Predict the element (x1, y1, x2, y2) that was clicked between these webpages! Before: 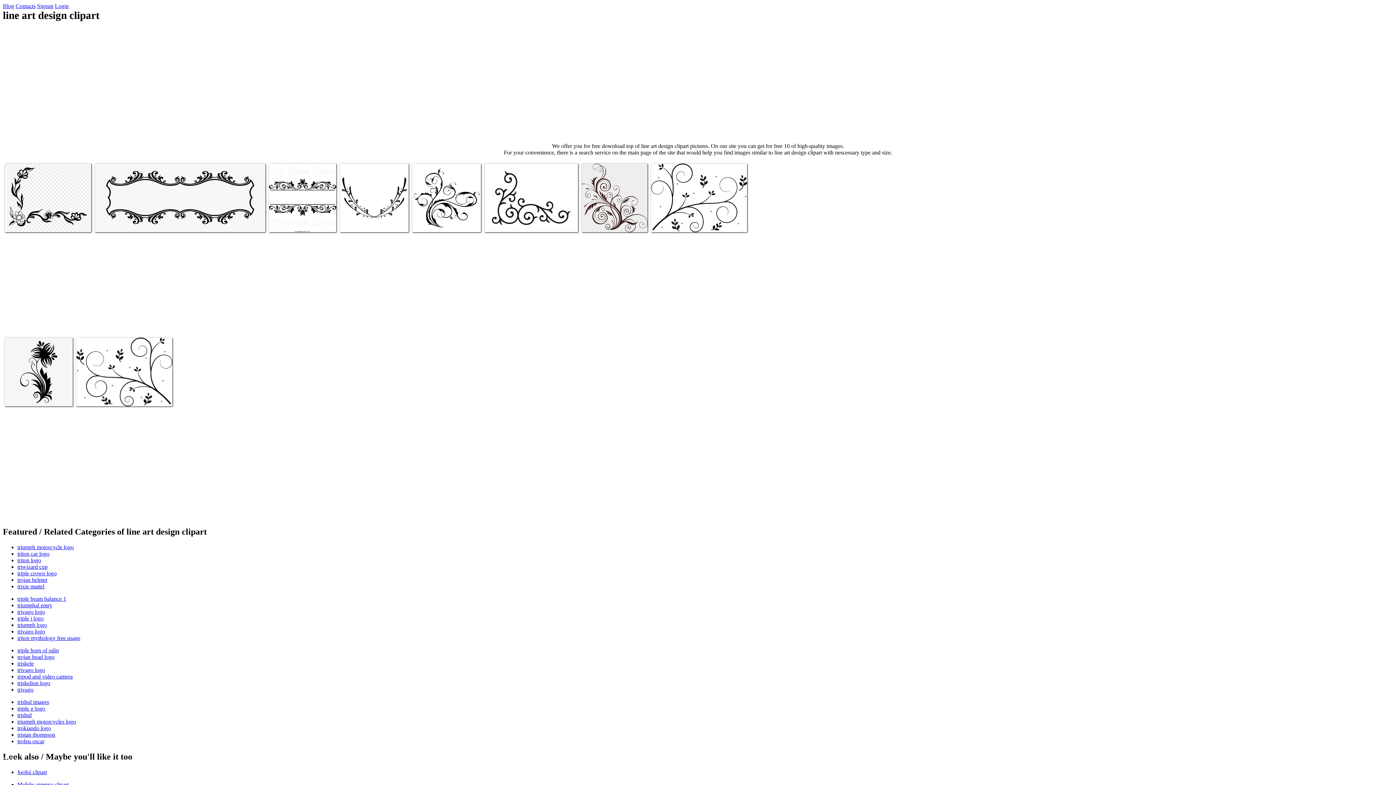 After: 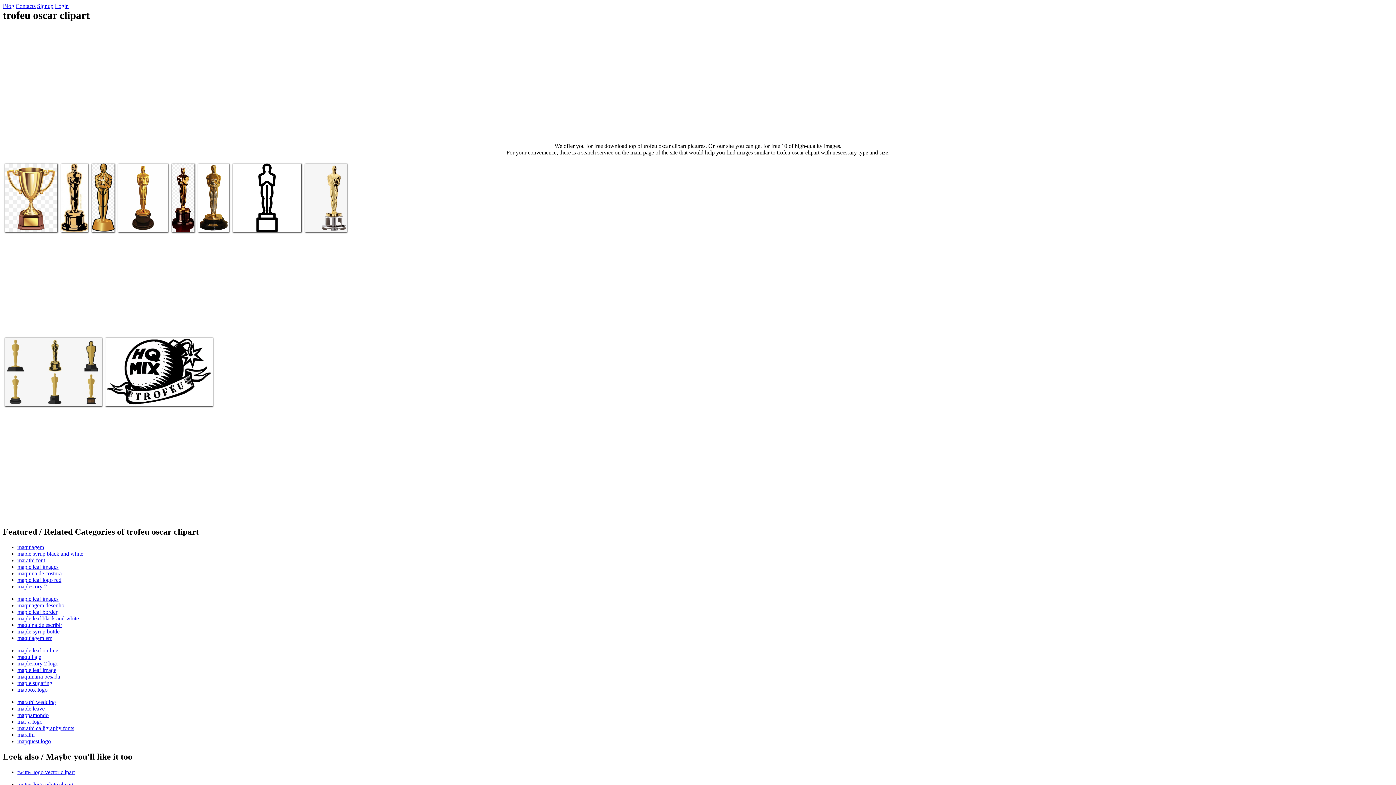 Action: bbox: (17, 738, 44, 744) label: trofeu oscar